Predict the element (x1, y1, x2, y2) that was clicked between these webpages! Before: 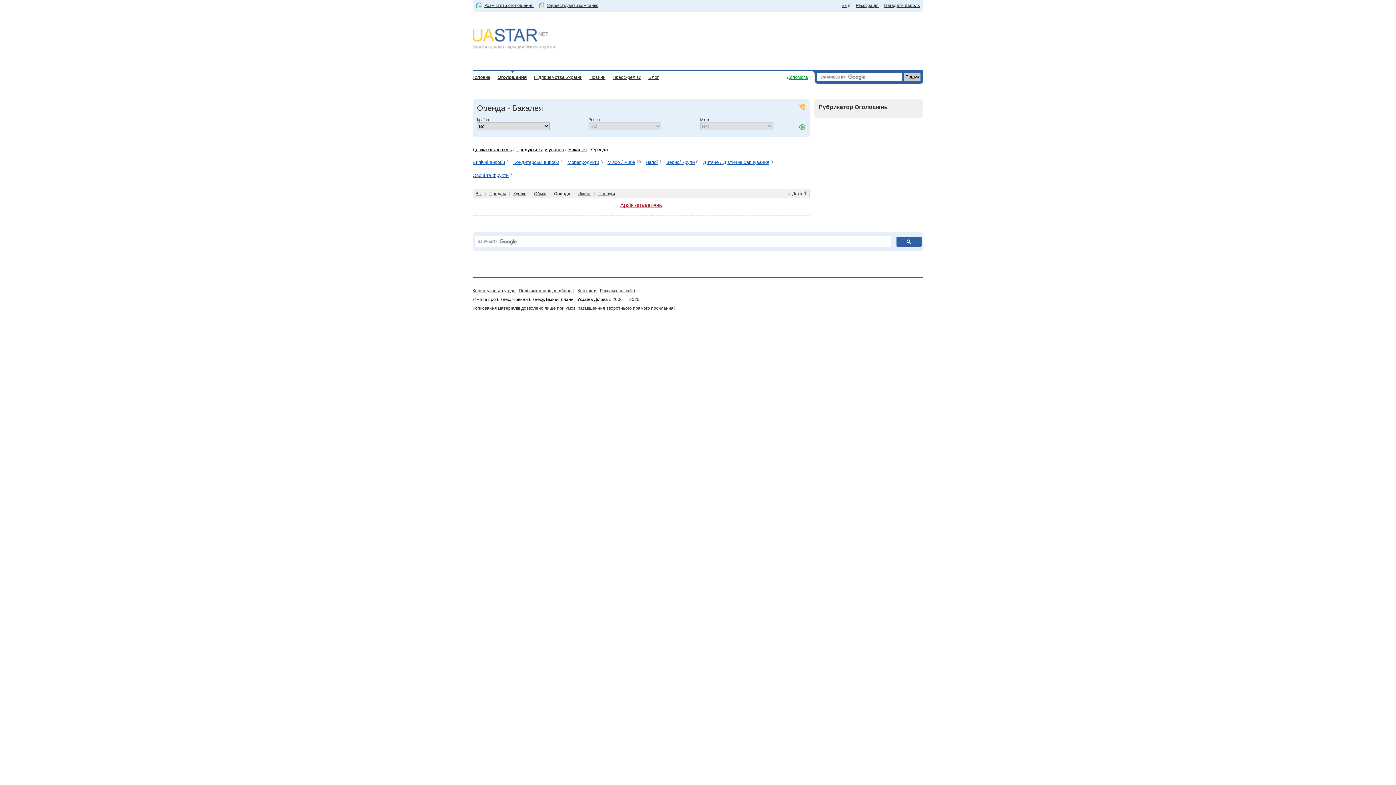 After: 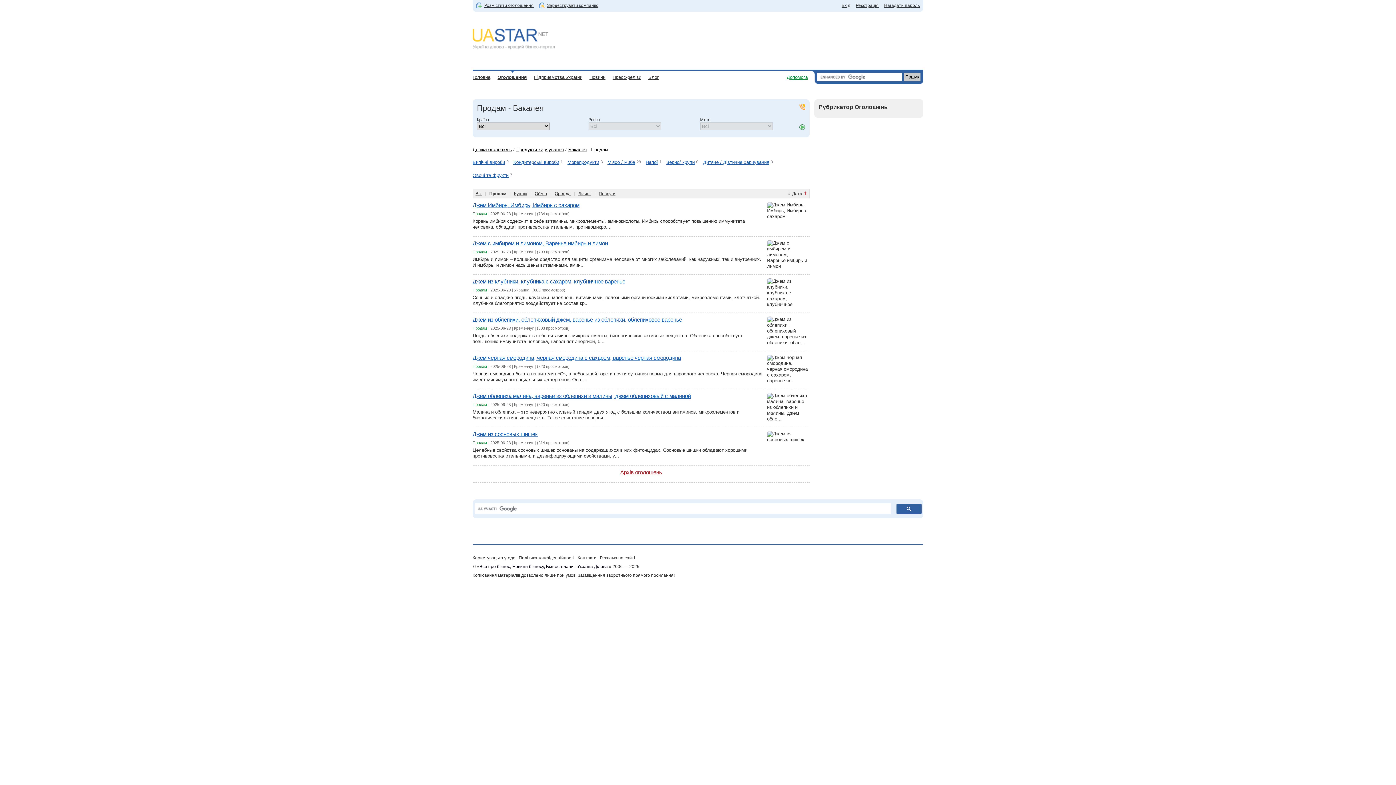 Action: label: Продам bbox: (489, 191, 505, 196)